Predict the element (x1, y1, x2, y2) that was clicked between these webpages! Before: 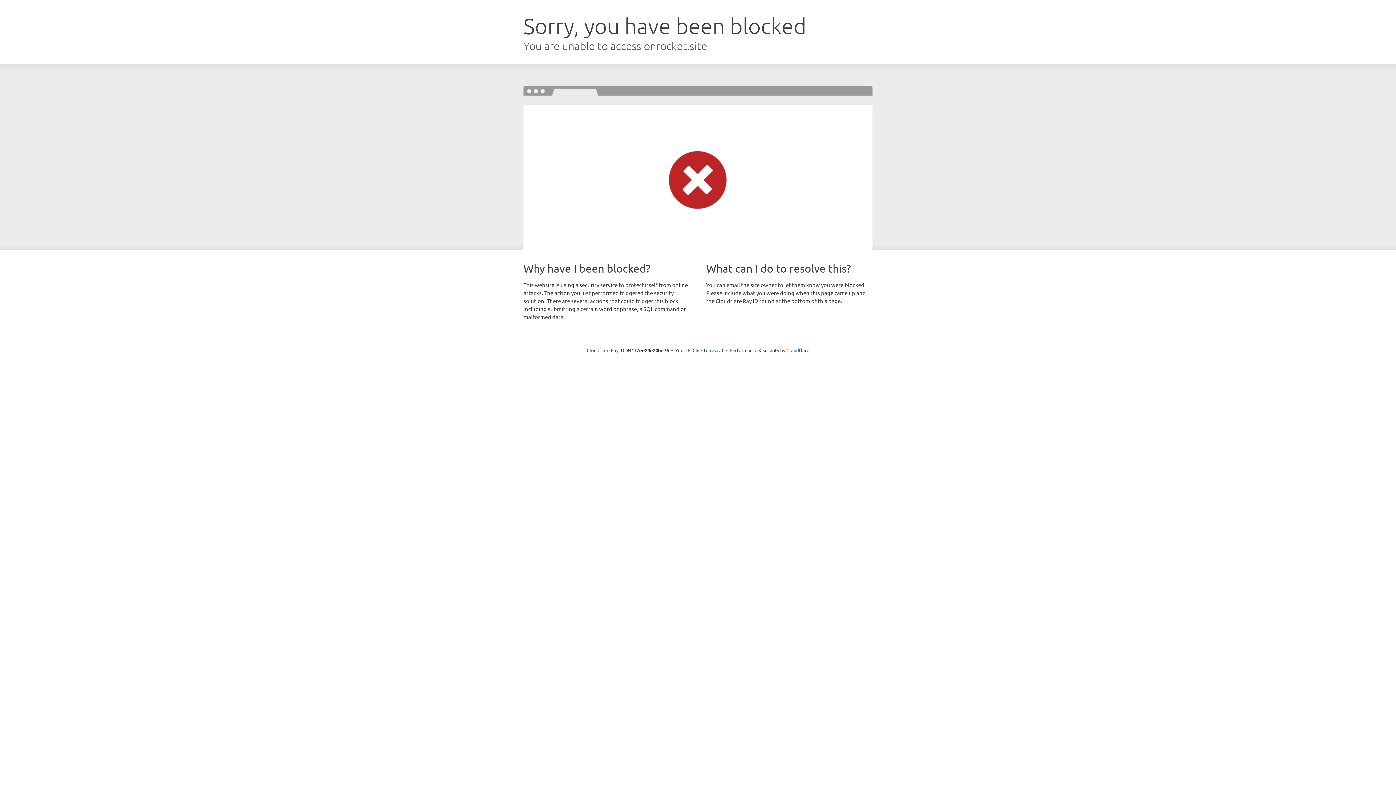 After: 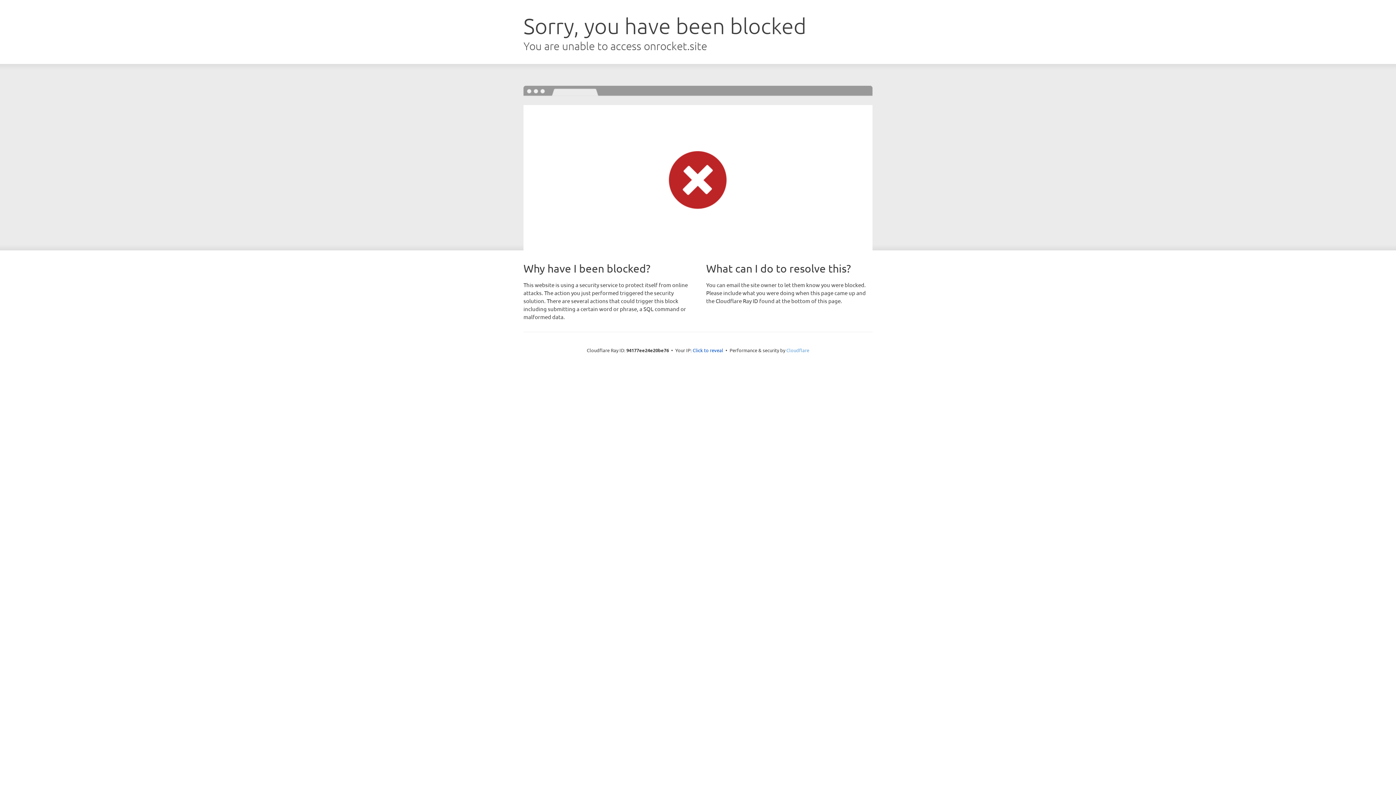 Action: bbox: (786, 347, 809, 353) label: Cloudflare